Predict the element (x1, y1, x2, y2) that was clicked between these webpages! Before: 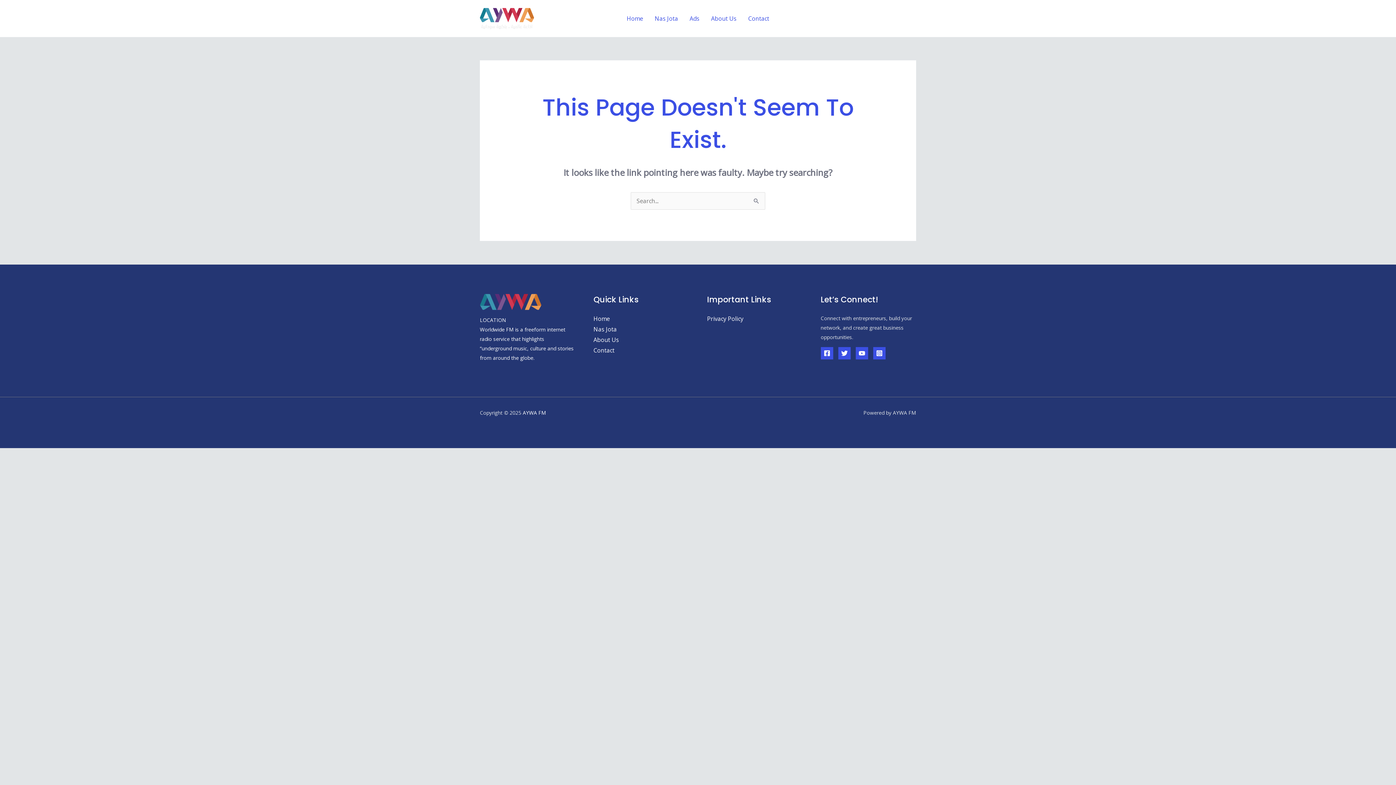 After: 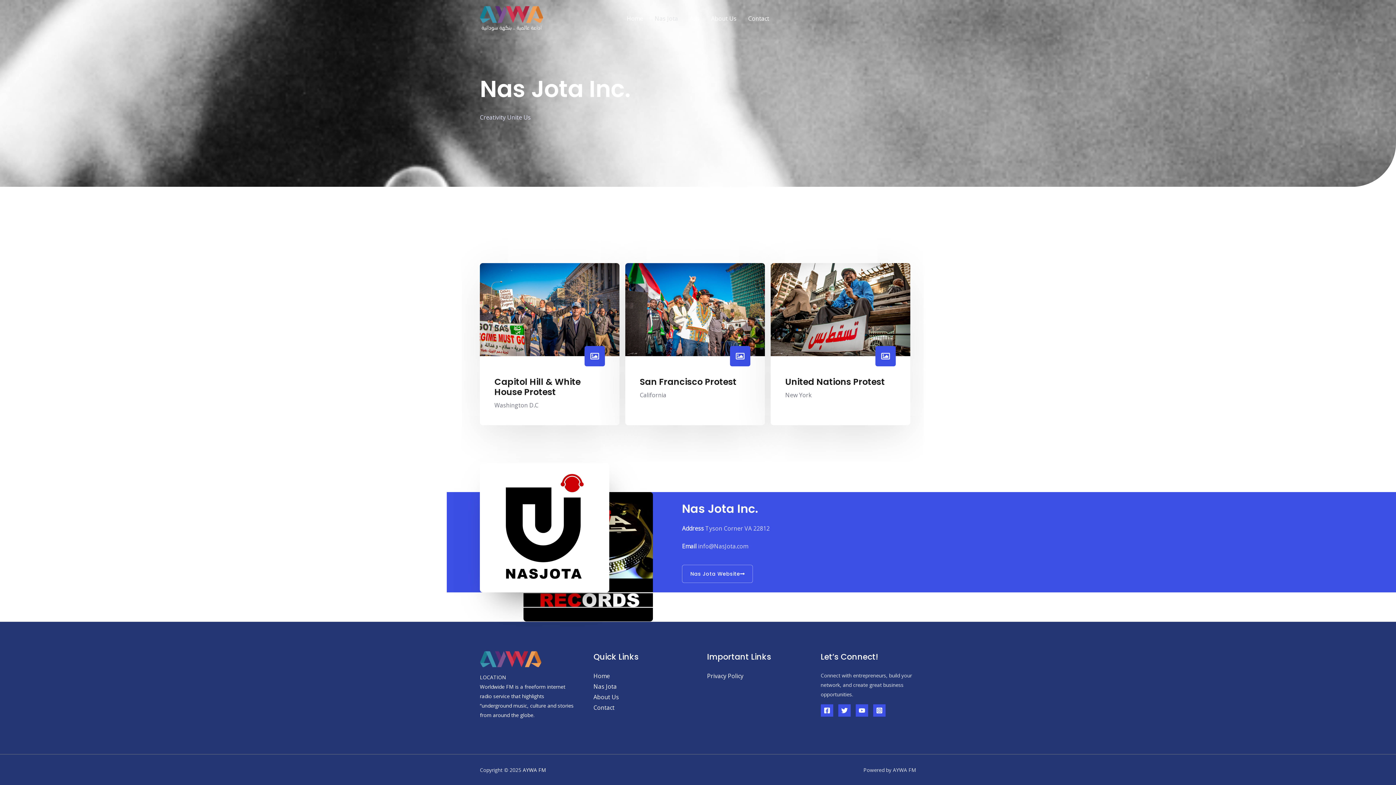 Action: label: Nas Jota bbox: (649, 5, 684, 31)